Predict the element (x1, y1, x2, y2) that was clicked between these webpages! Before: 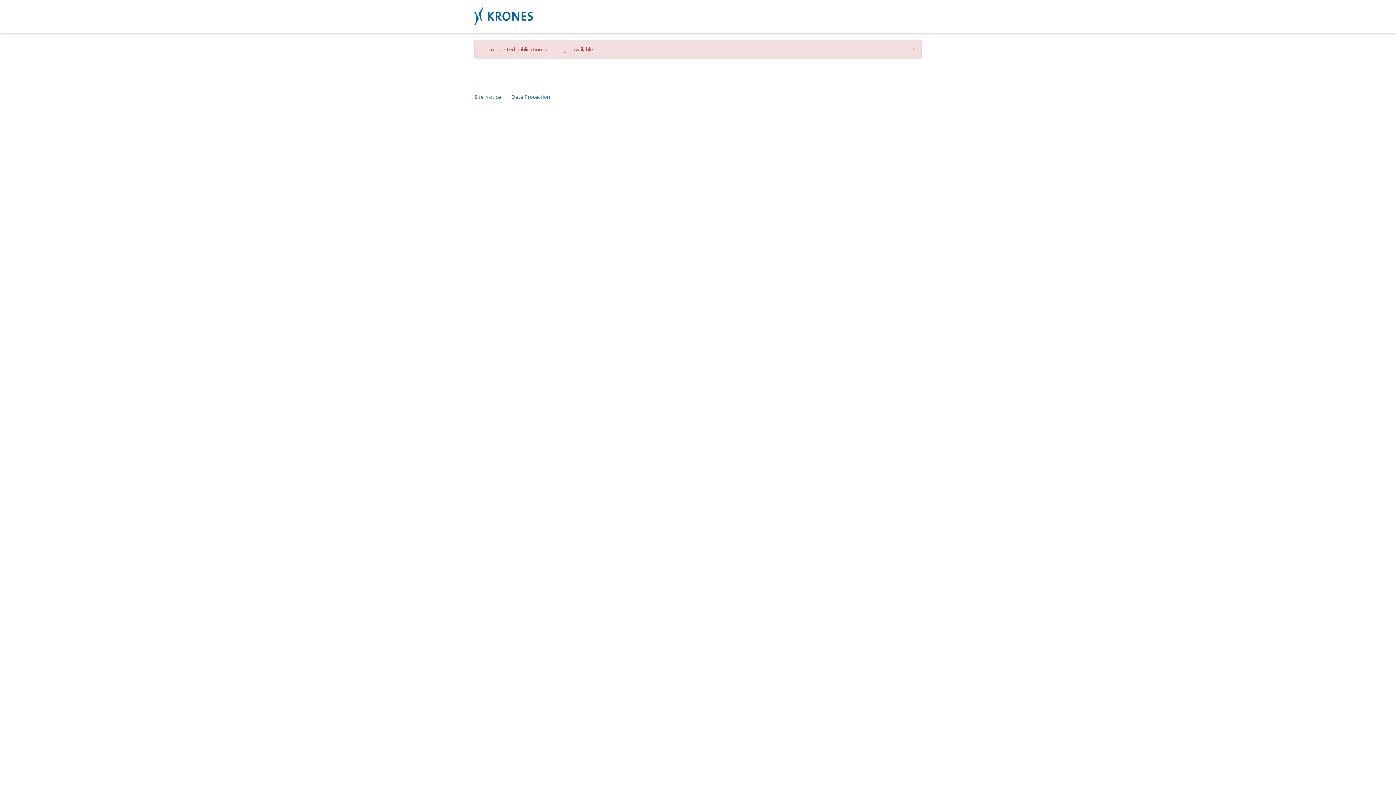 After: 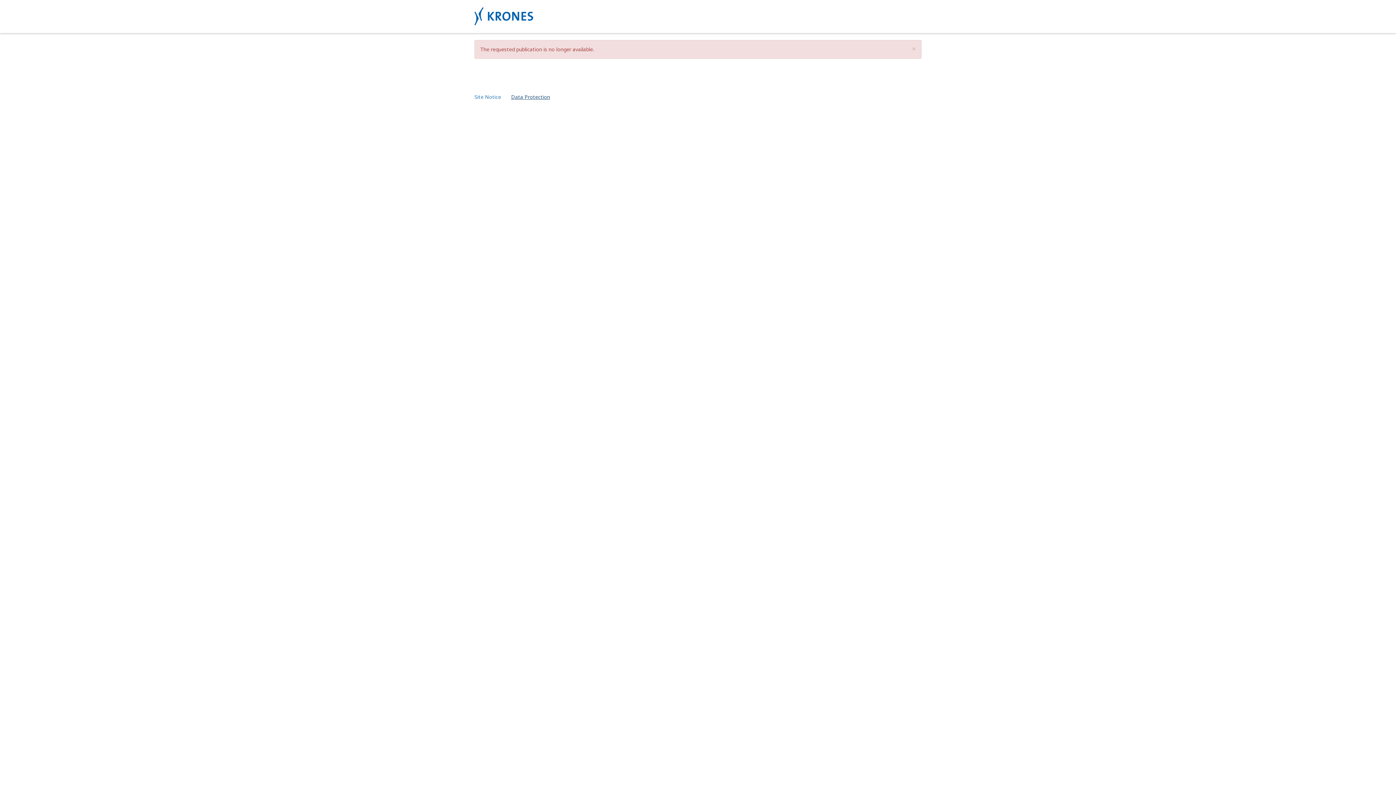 Action: bbox: (511, 93, 550, 100) label: Data Protection